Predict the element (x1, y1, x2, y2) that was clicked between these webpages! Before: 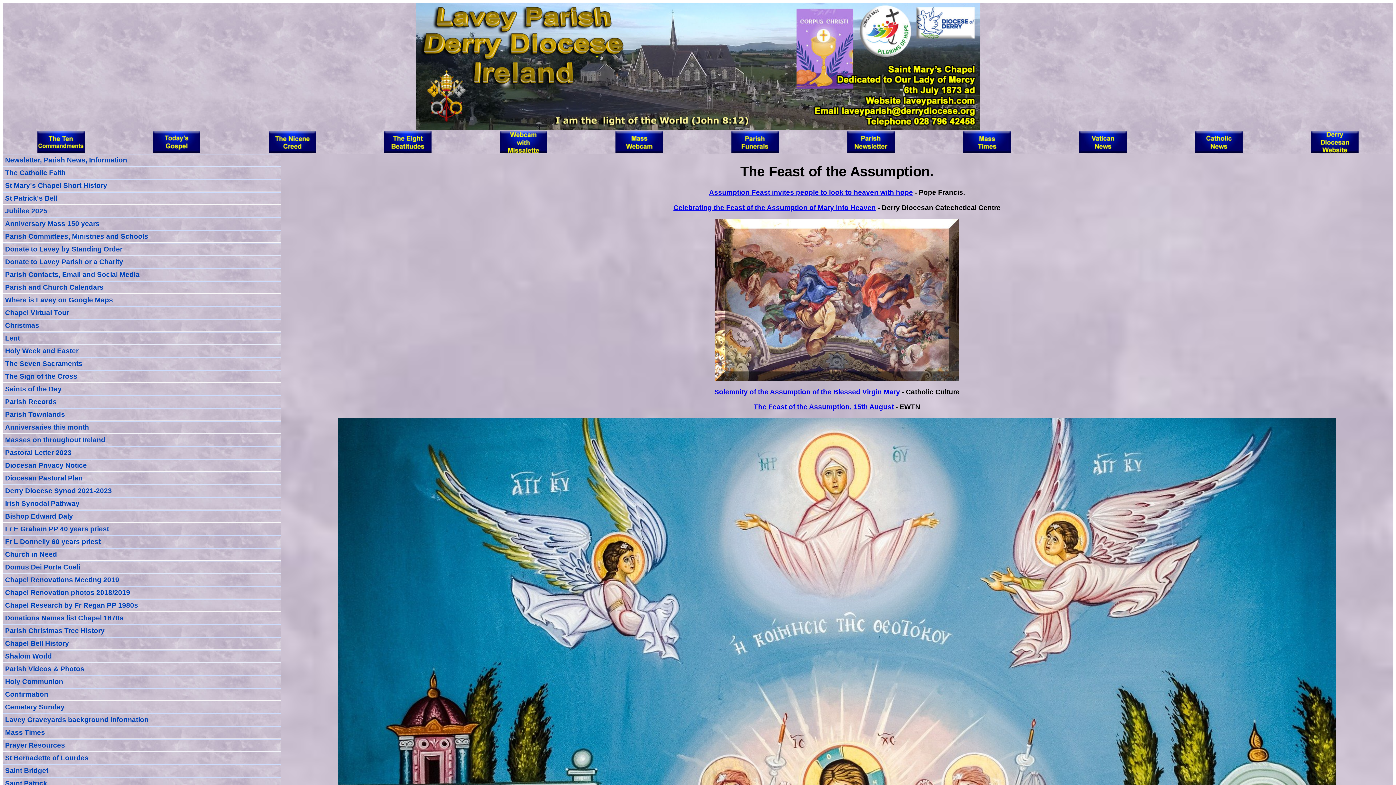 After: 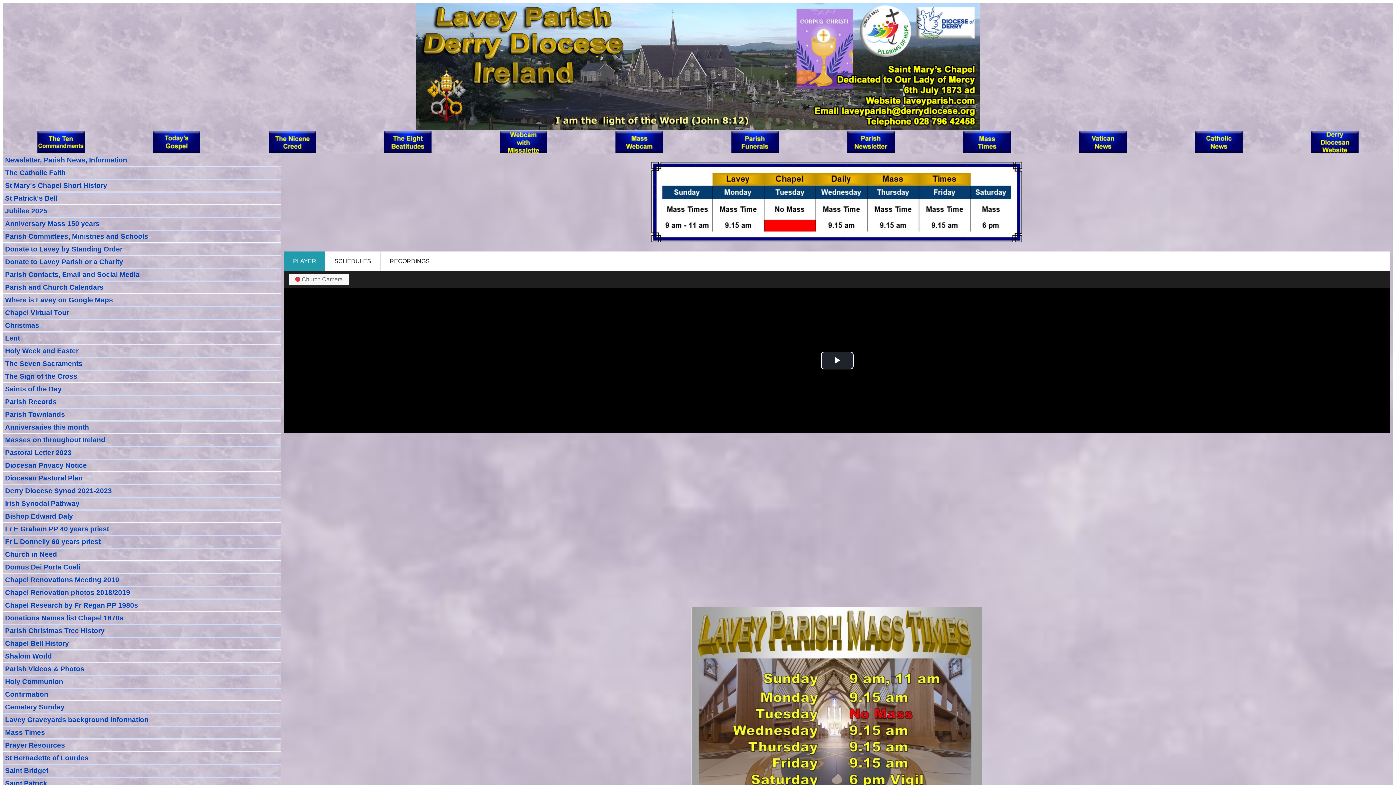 Action: bbox: (3, 727, 280, 739) label: Mass Times